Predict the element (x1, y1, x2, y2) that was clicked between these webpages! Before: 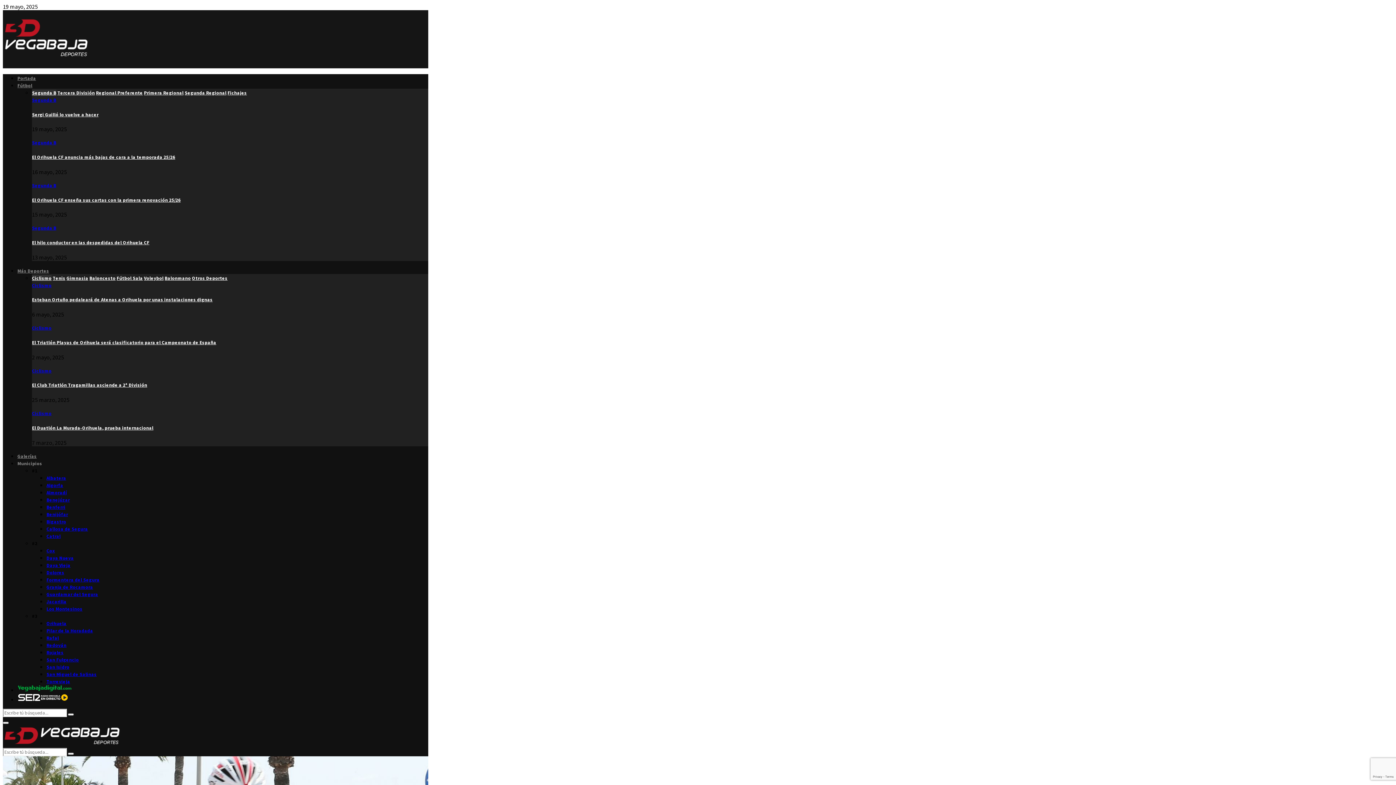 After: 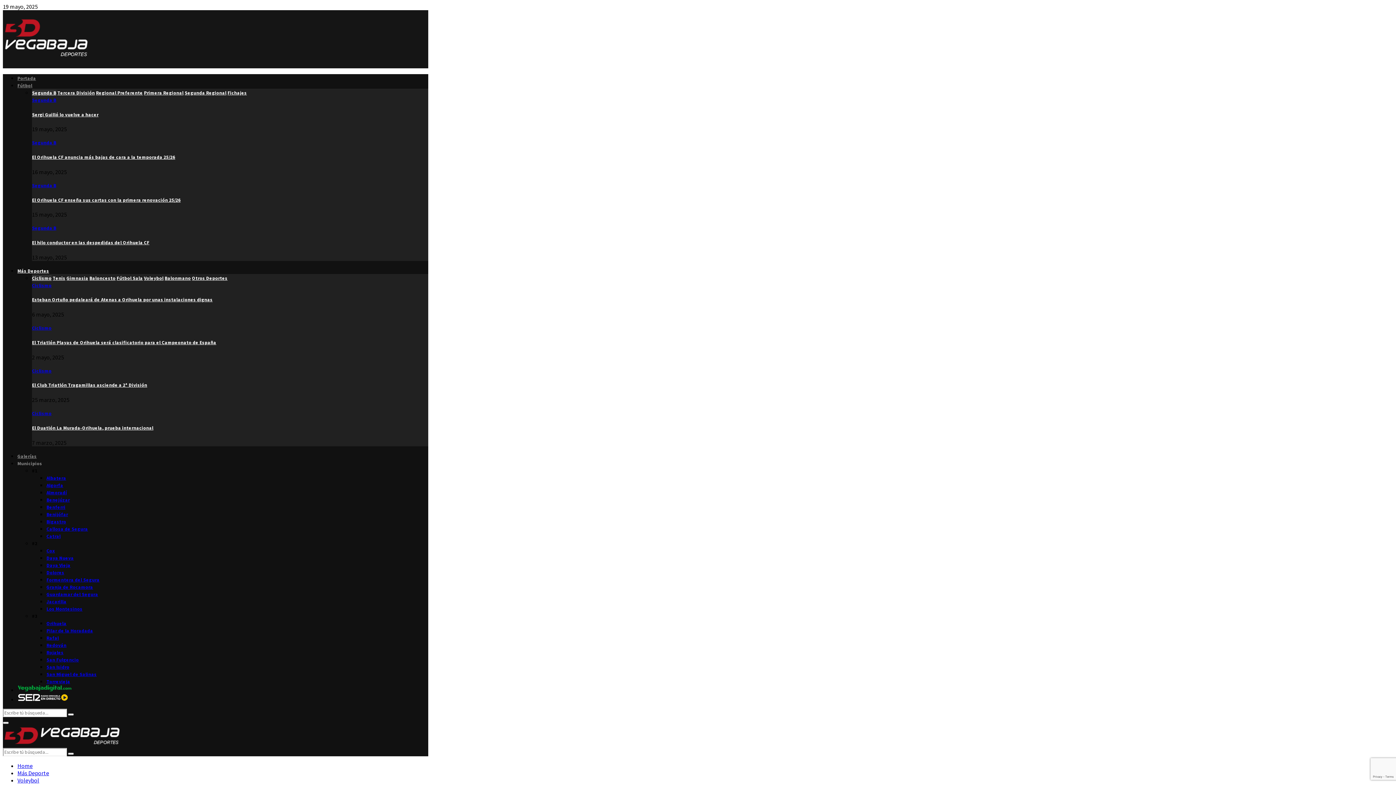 Action: label: Voleybol bbox: (144, 275, 163, 281)